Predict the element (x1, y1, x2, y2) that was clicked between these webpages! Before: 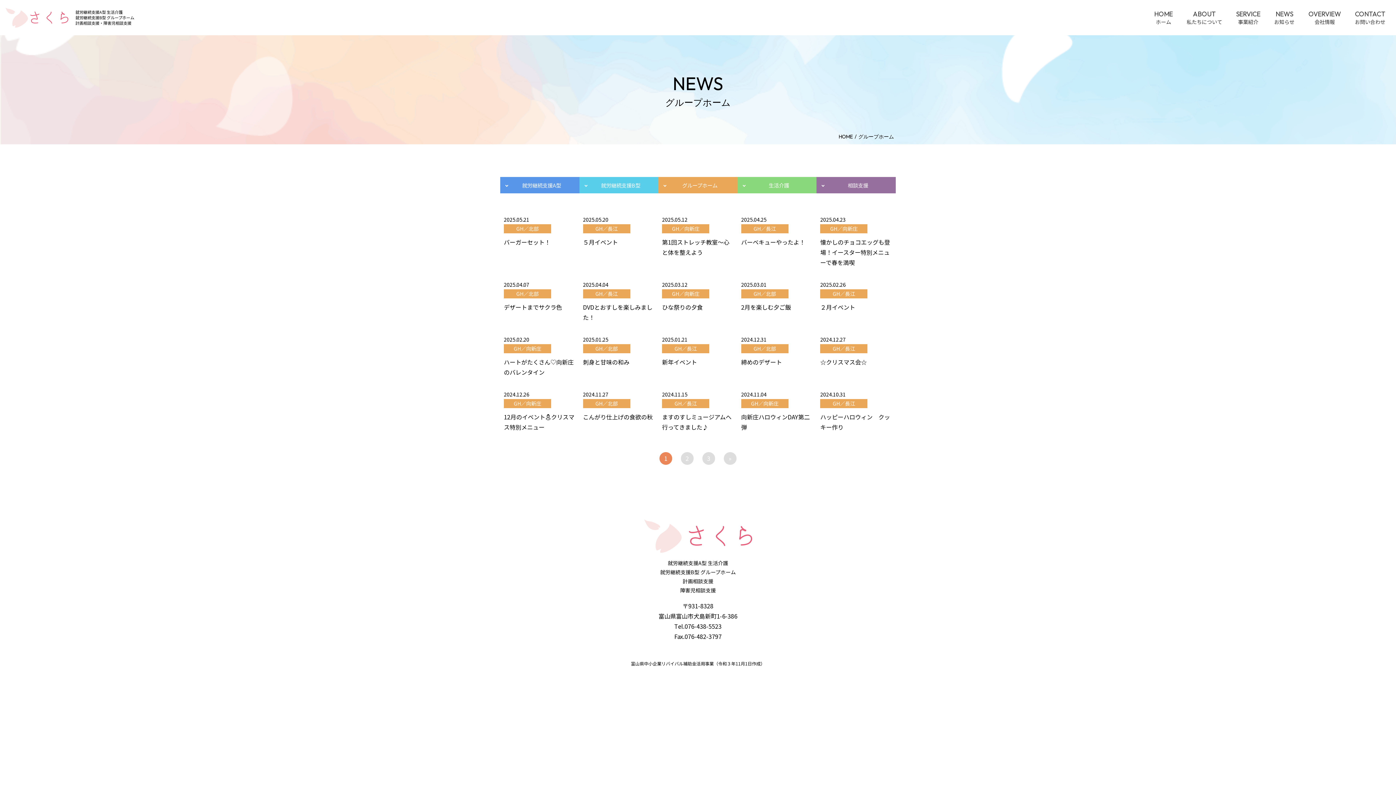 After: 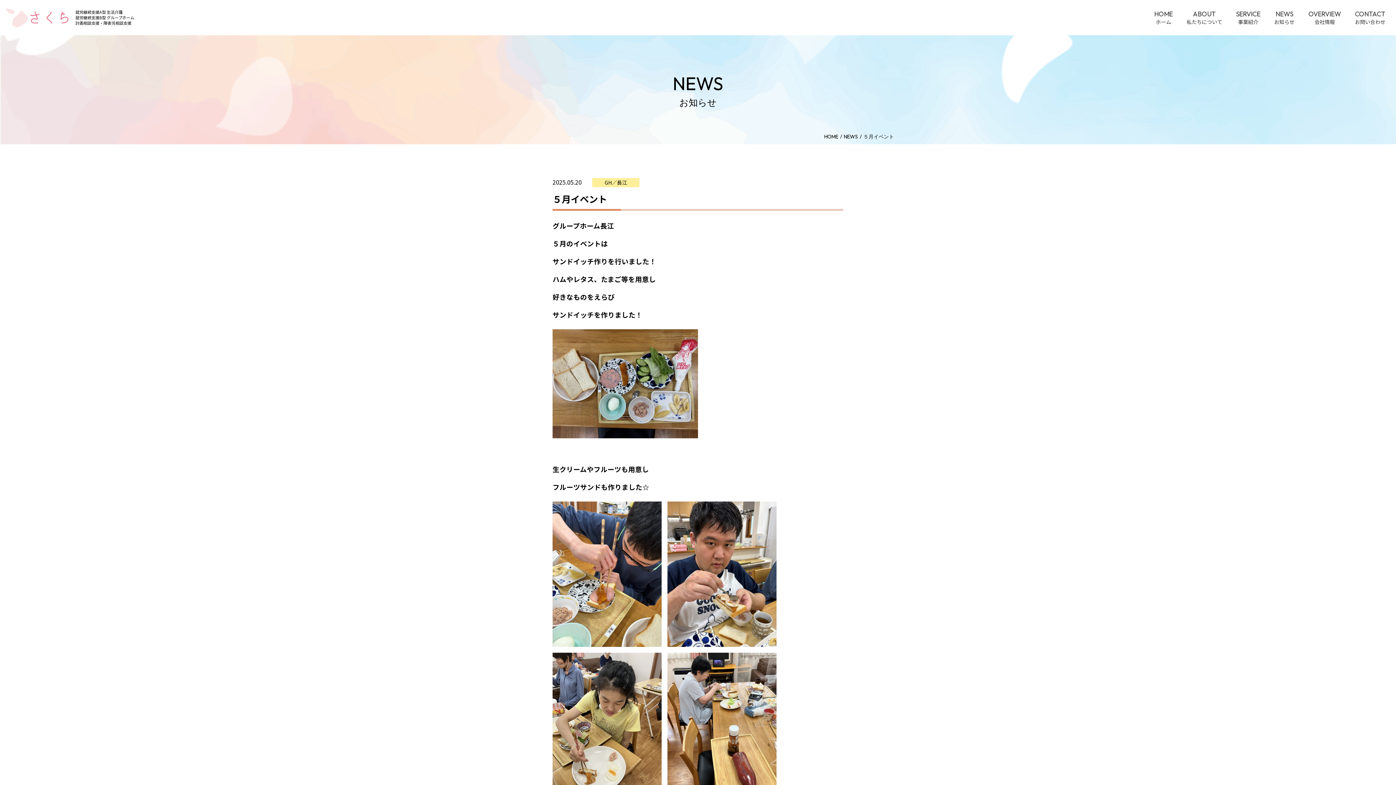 Action: label: 2025.05.20
GH／長江

５月イベント bbox: (583, 213, 654, 247)